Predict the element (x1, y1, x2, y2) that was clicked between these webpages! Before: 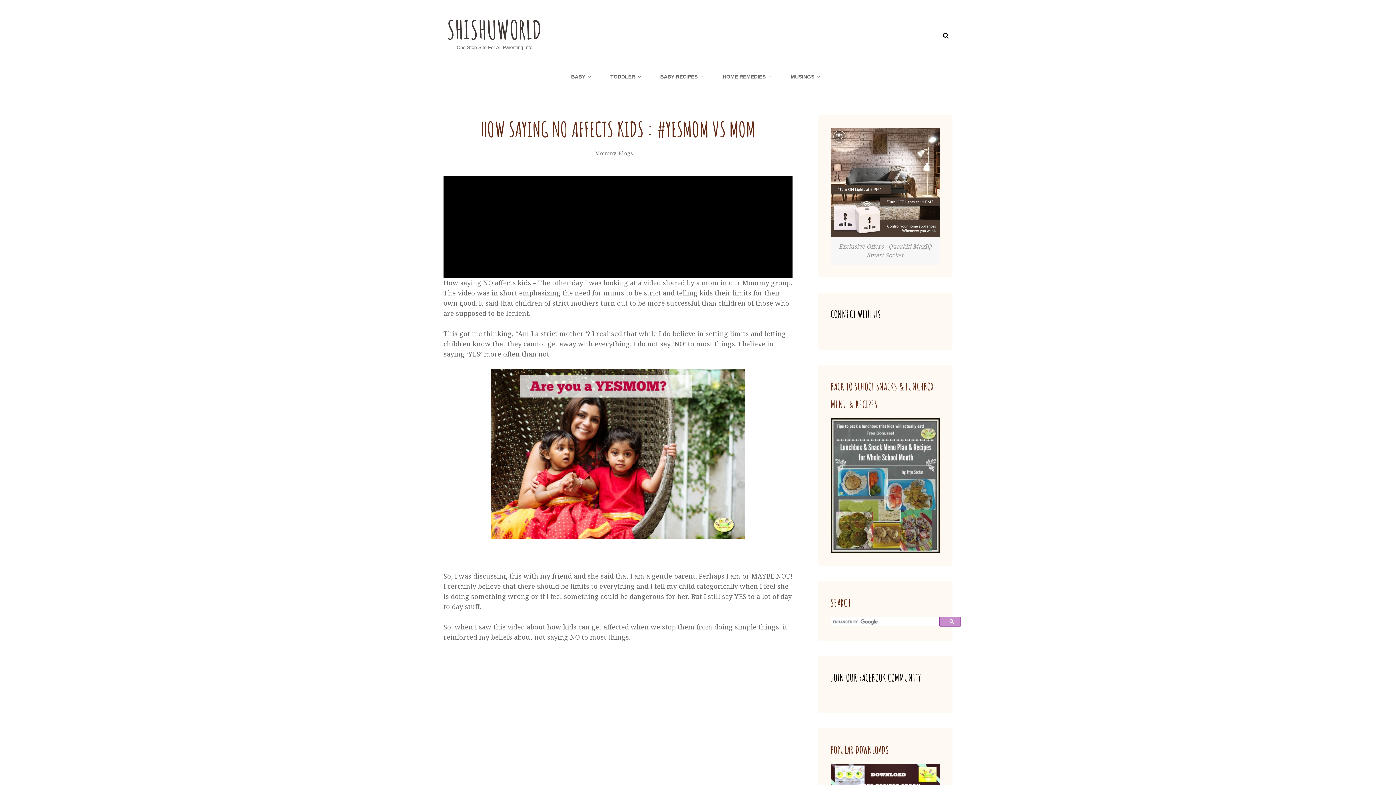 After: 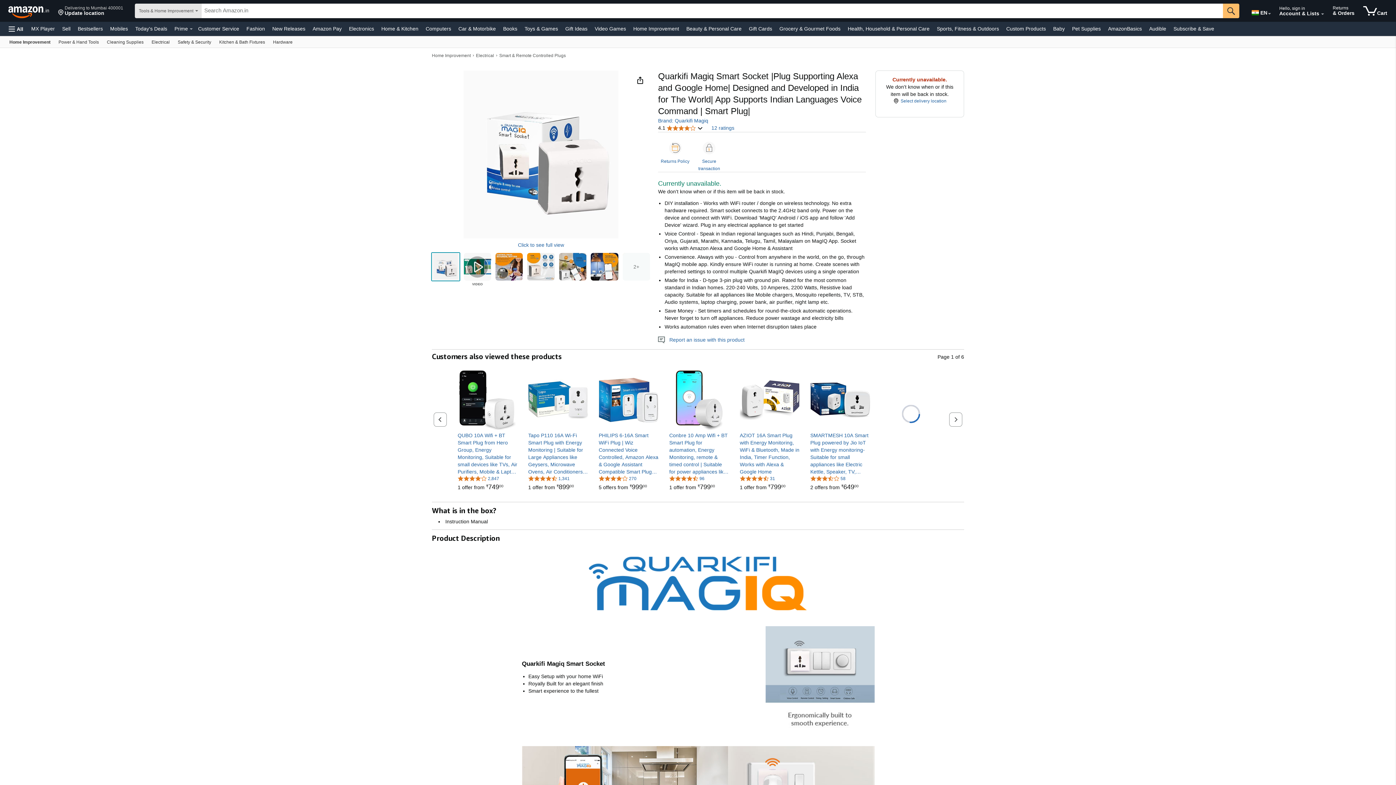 Action: bbox: (830, 228, 940, 236)